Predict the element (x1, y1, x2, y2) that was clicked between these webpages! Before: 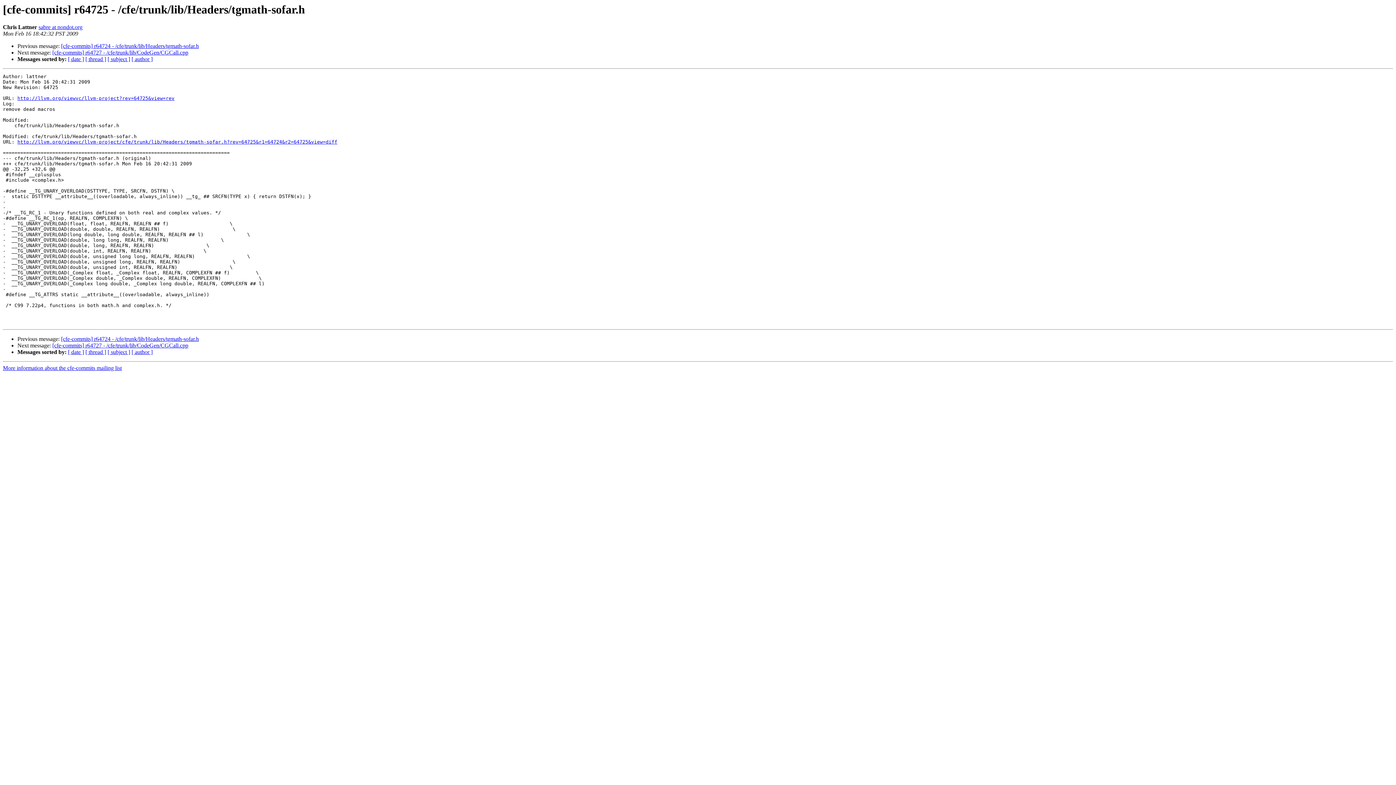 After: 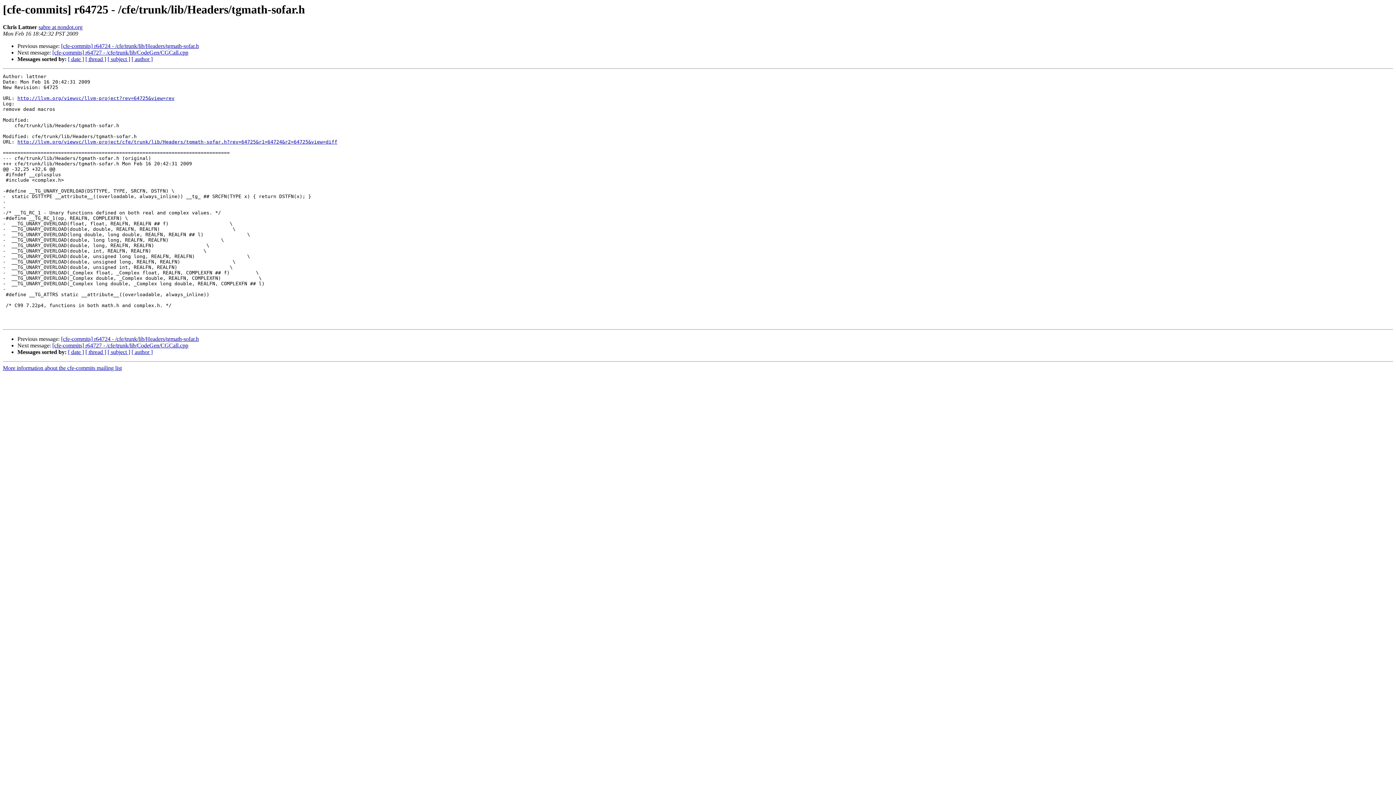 Action: label: sabre at nondot.org bbox: (38, 24, 82, 30)